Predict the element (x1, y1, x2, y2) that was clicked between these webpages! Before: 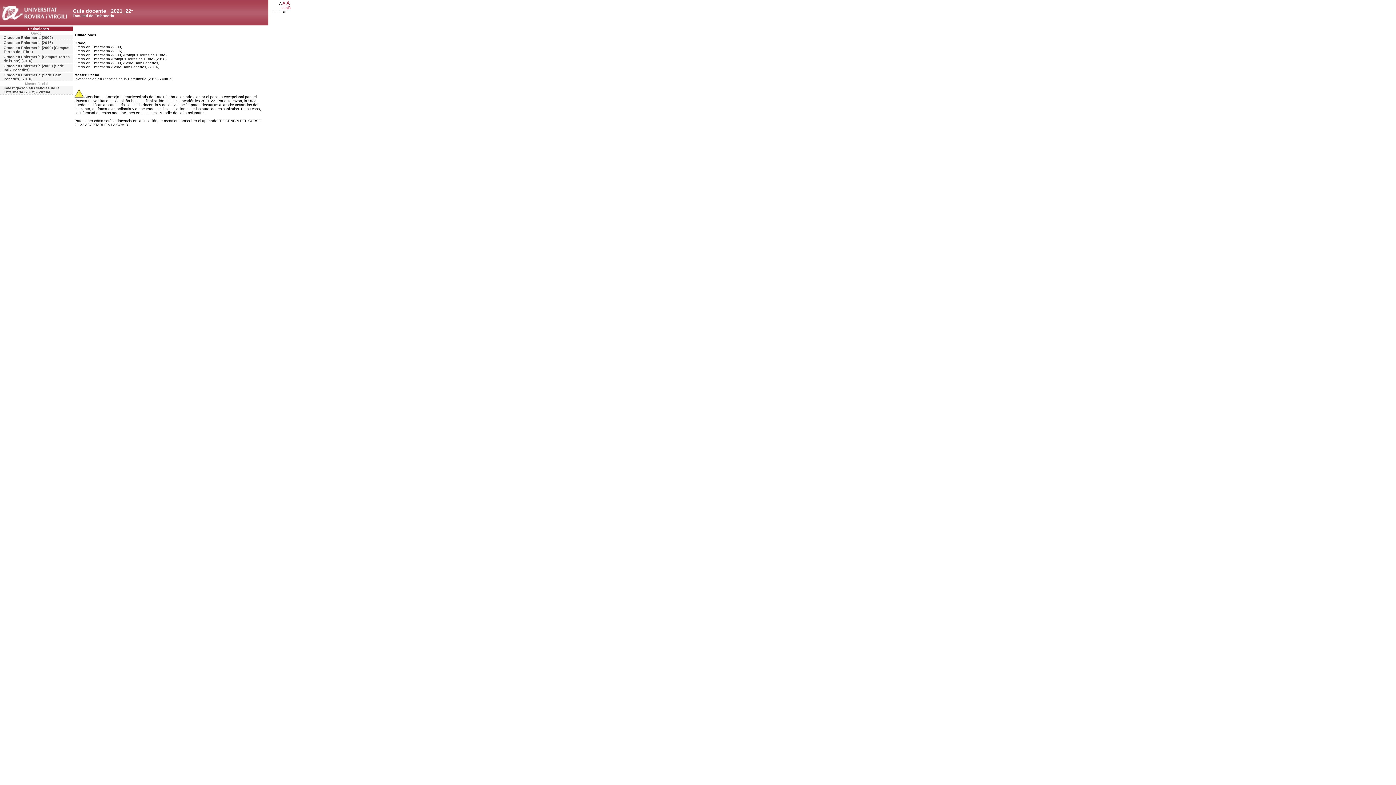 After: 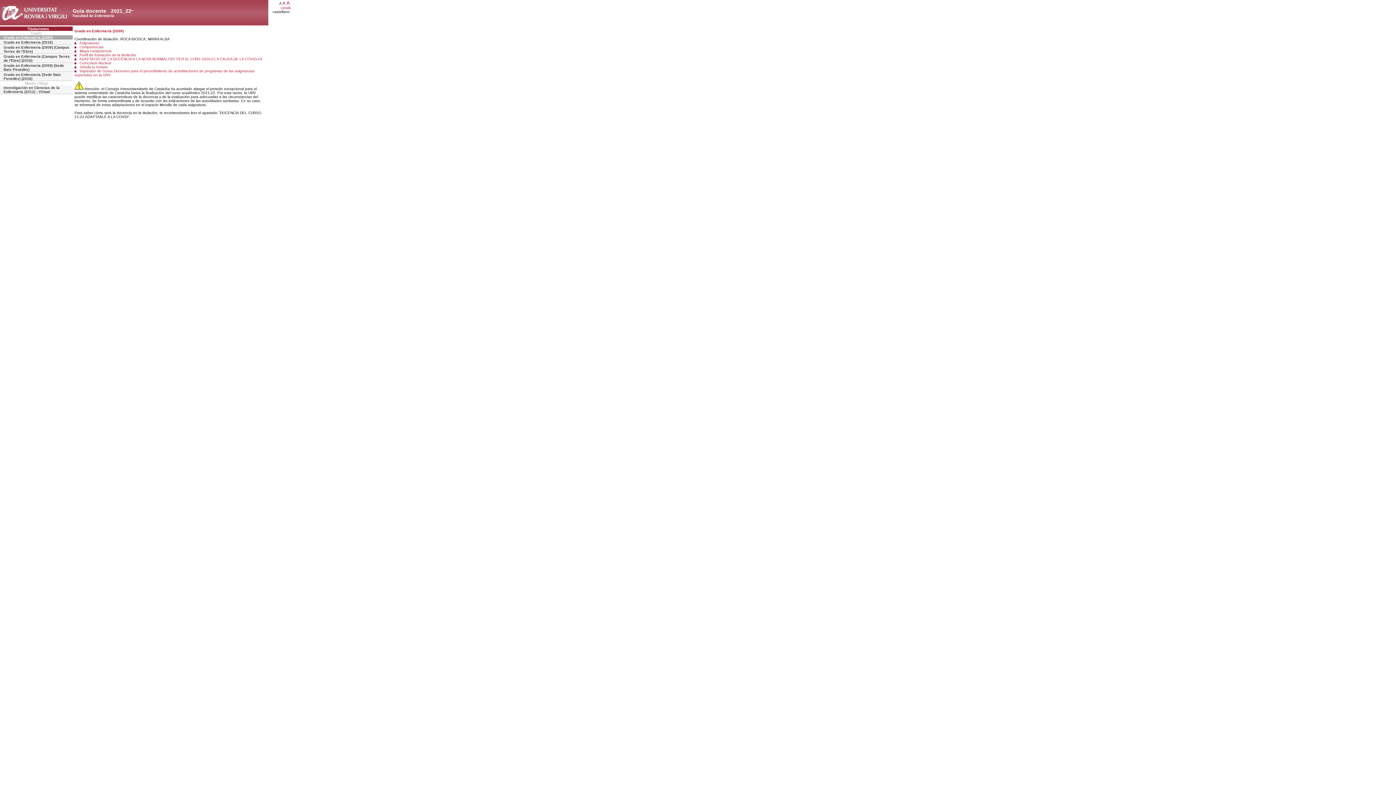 Action: label: Grado en Enfermería (2009) bbox: (0, 35, 72, 40)